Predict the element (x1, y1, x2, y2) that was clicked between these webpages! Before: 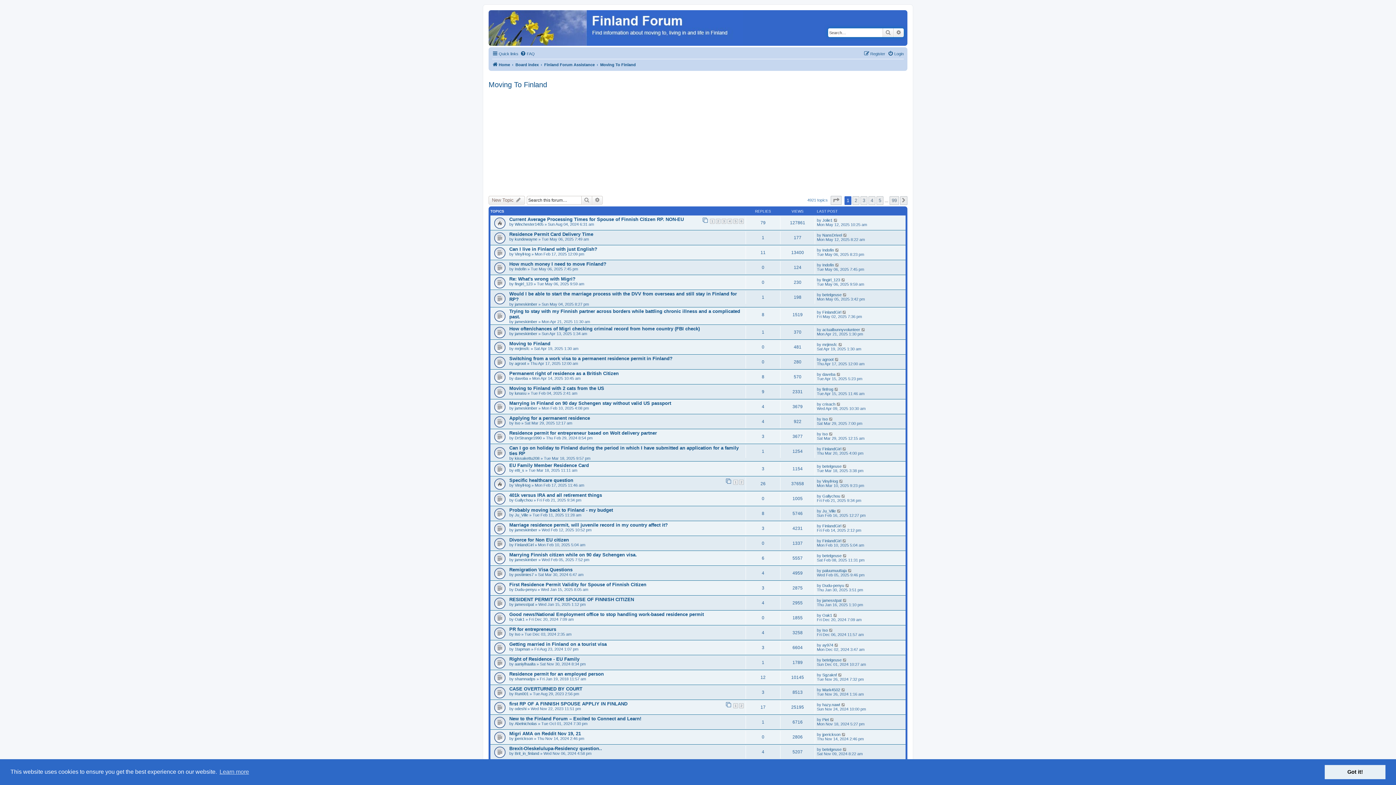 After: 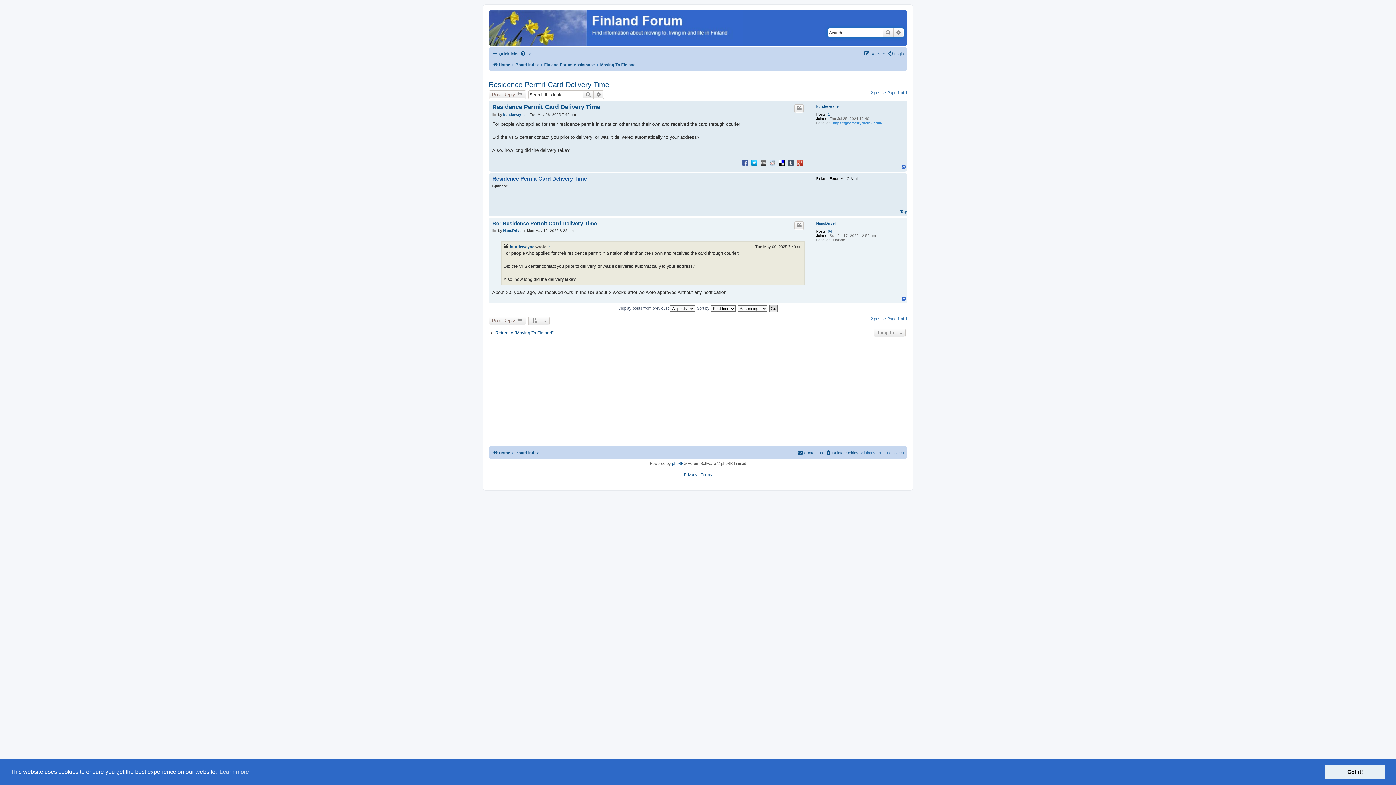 Action: label: Residence Permit Card Delivery Time bbox: (509, 231, 593, 237)